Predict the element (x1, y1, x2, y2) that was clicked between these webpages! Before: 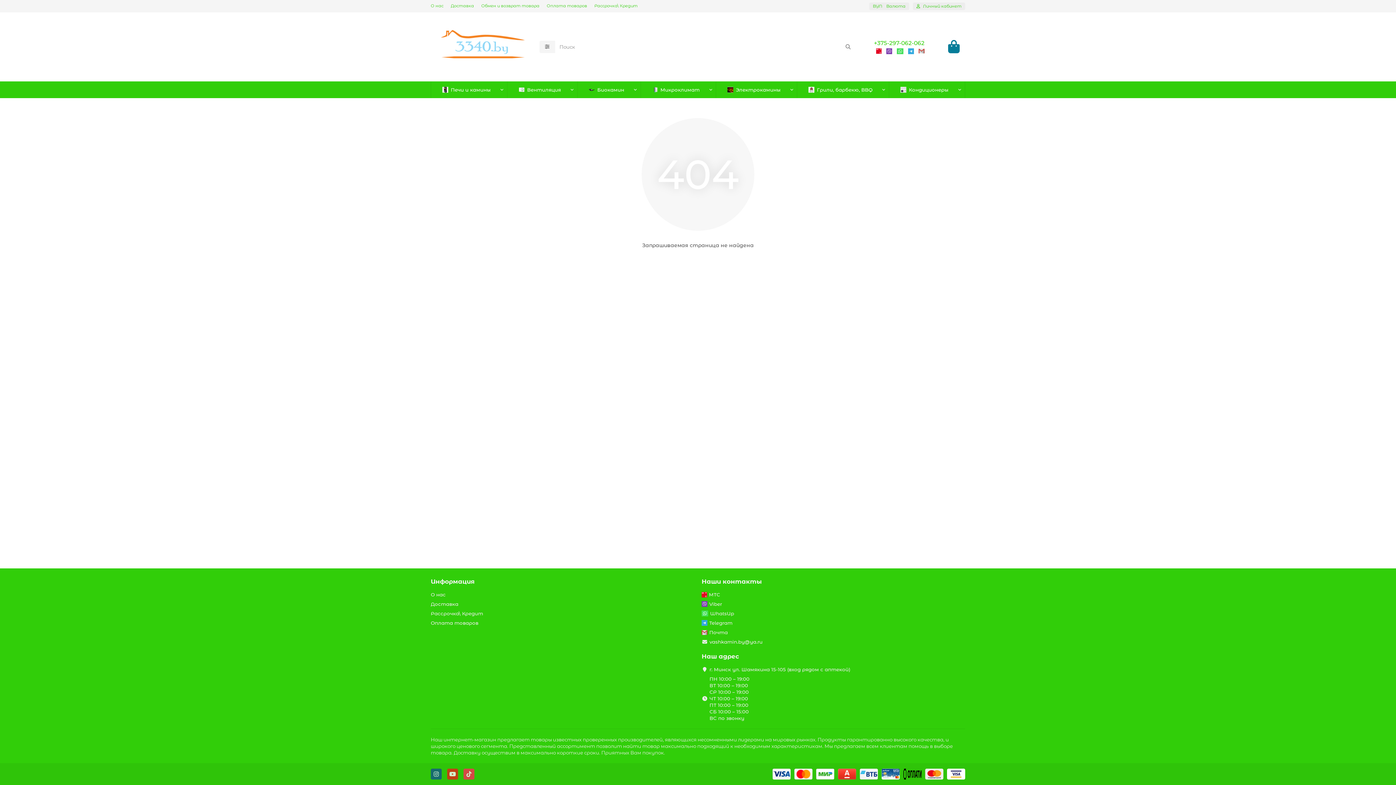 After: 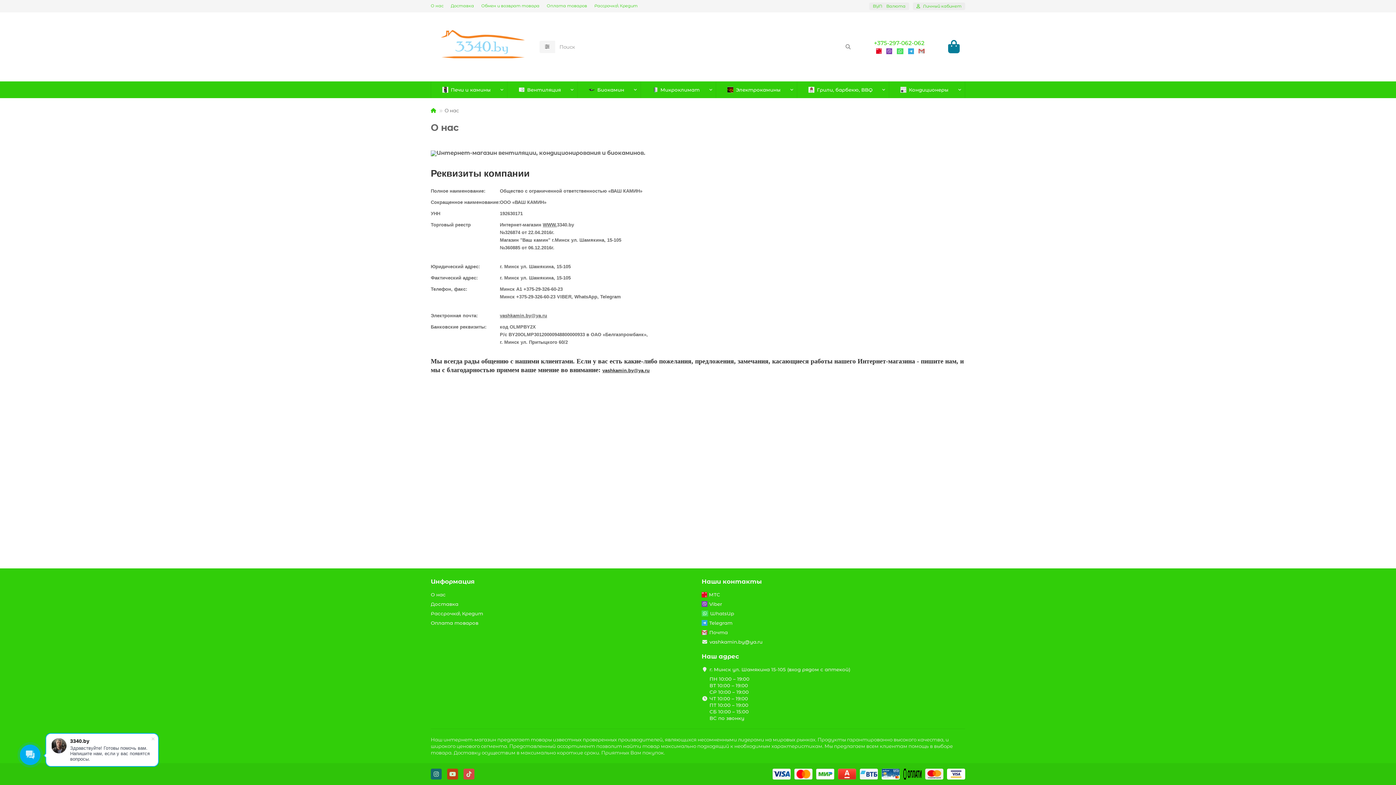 Action: label: О нас bbox: (430, 591, 445, 598)